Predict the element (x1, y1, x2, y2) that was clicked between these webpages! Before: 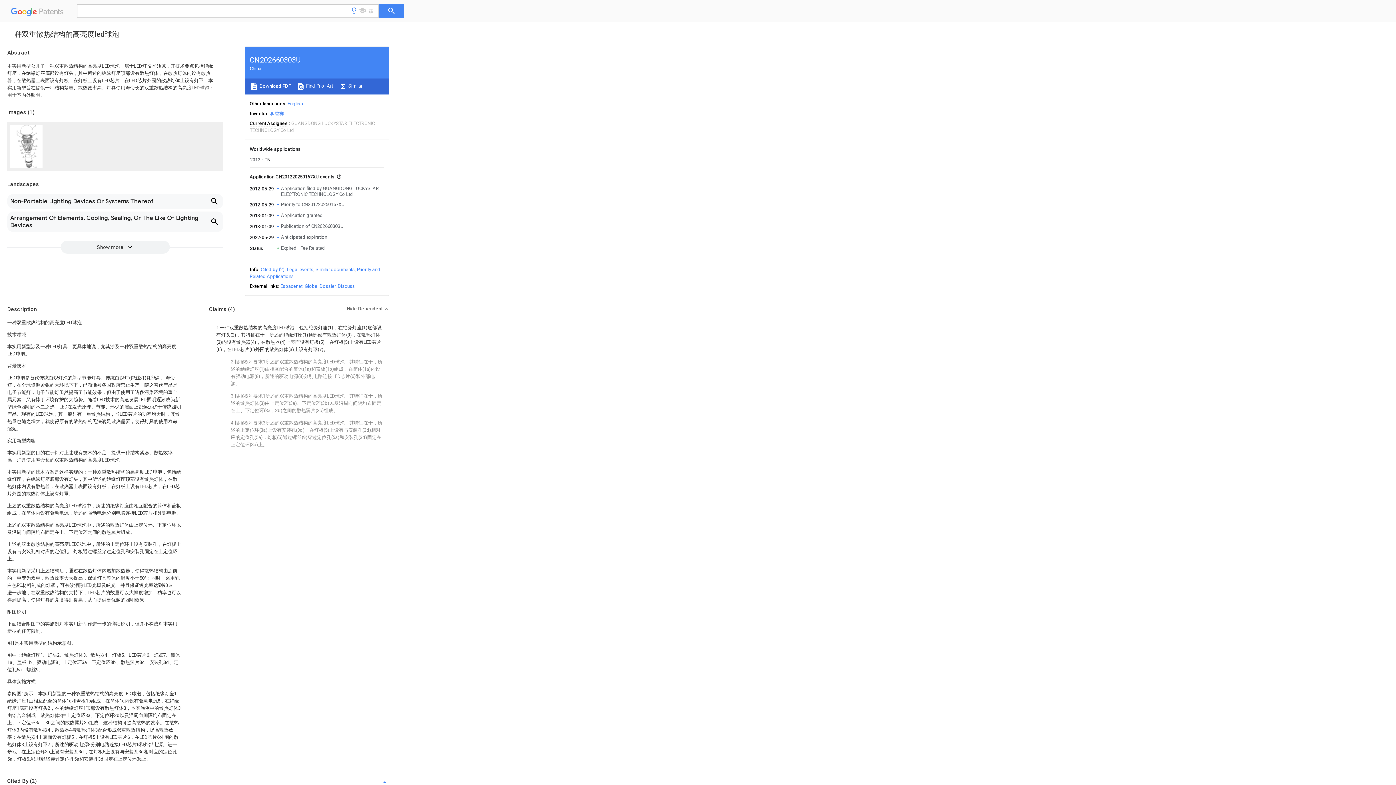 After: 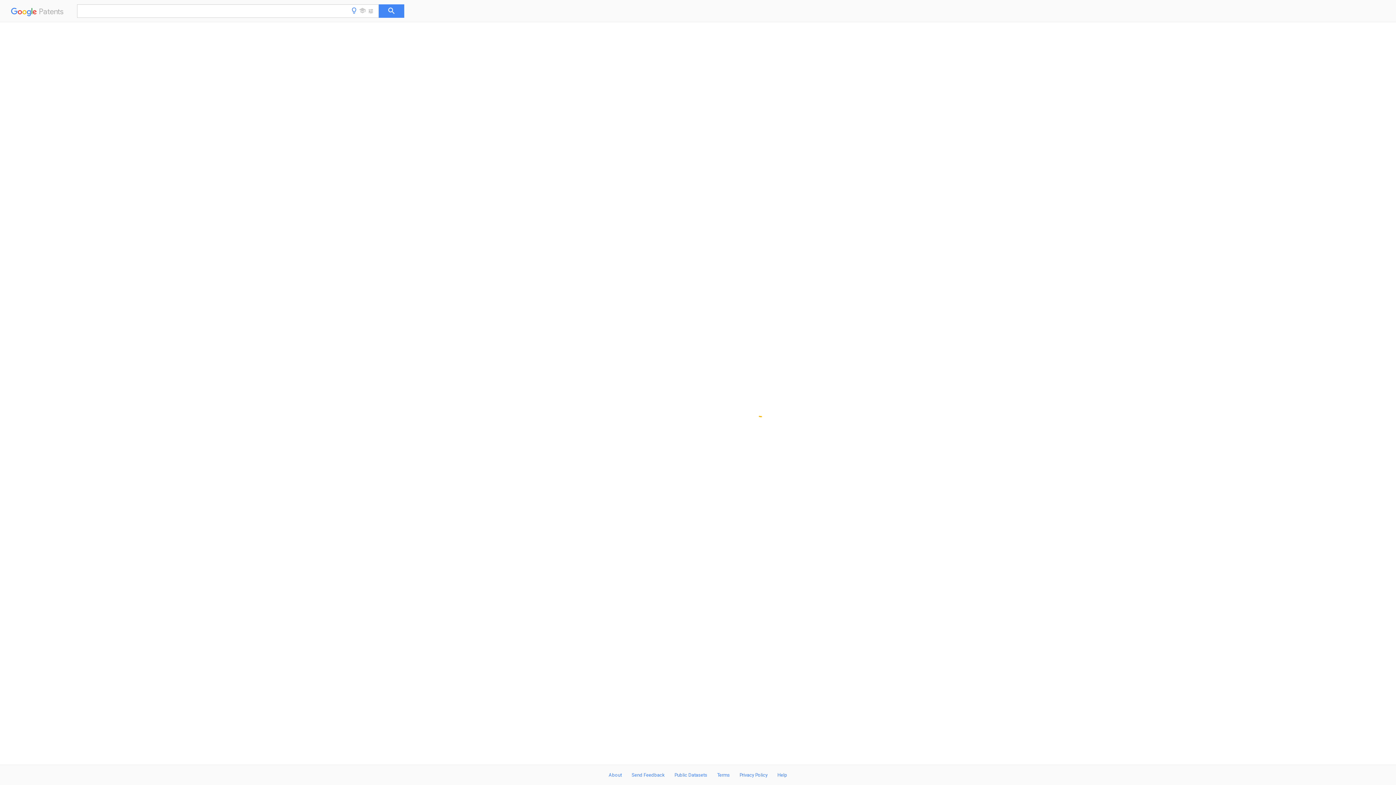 Action: label: English bbox: (287, 101, 302, 106)